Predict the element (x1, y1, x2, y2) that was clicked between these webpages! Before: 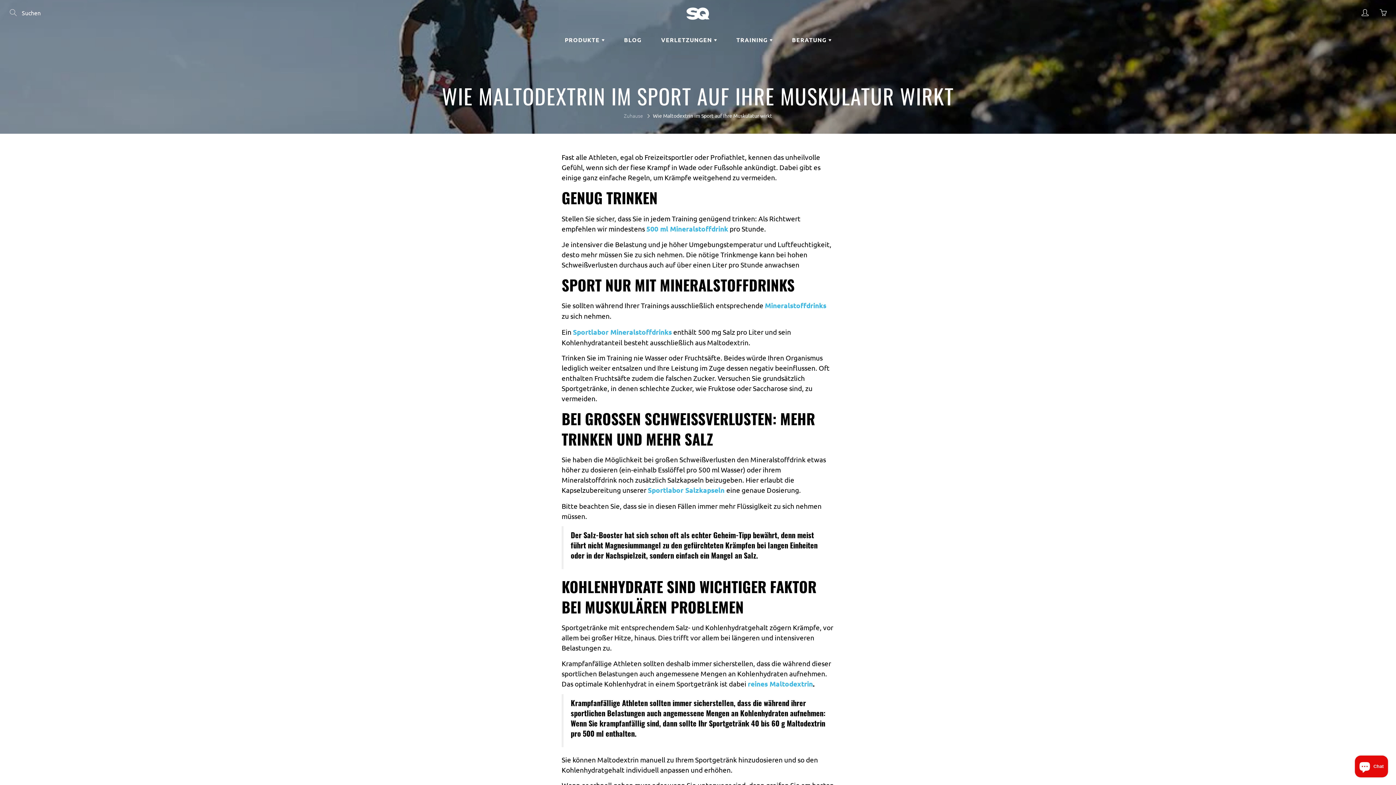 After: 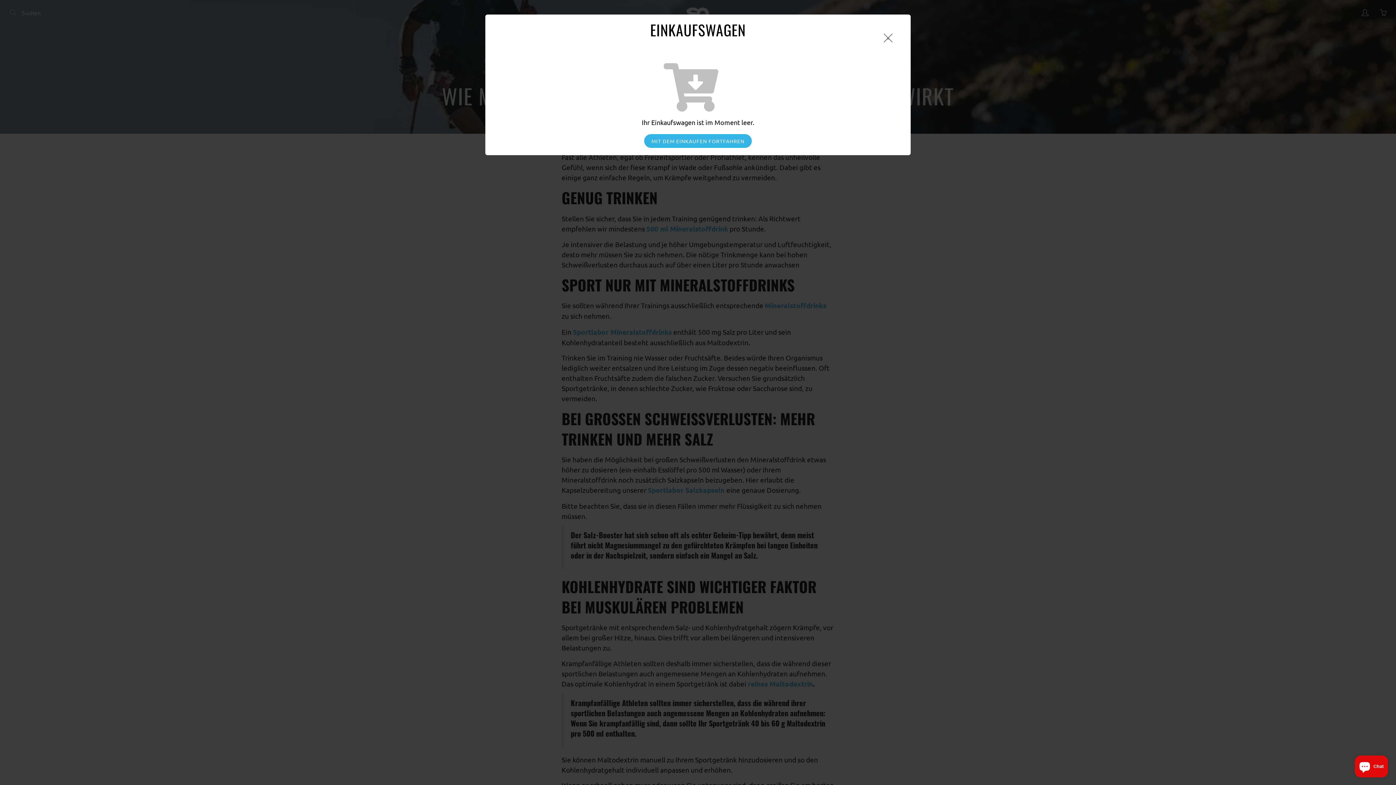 Action: label: You have 0 items in your cart bbox: (1378, 7, 1389, 18)